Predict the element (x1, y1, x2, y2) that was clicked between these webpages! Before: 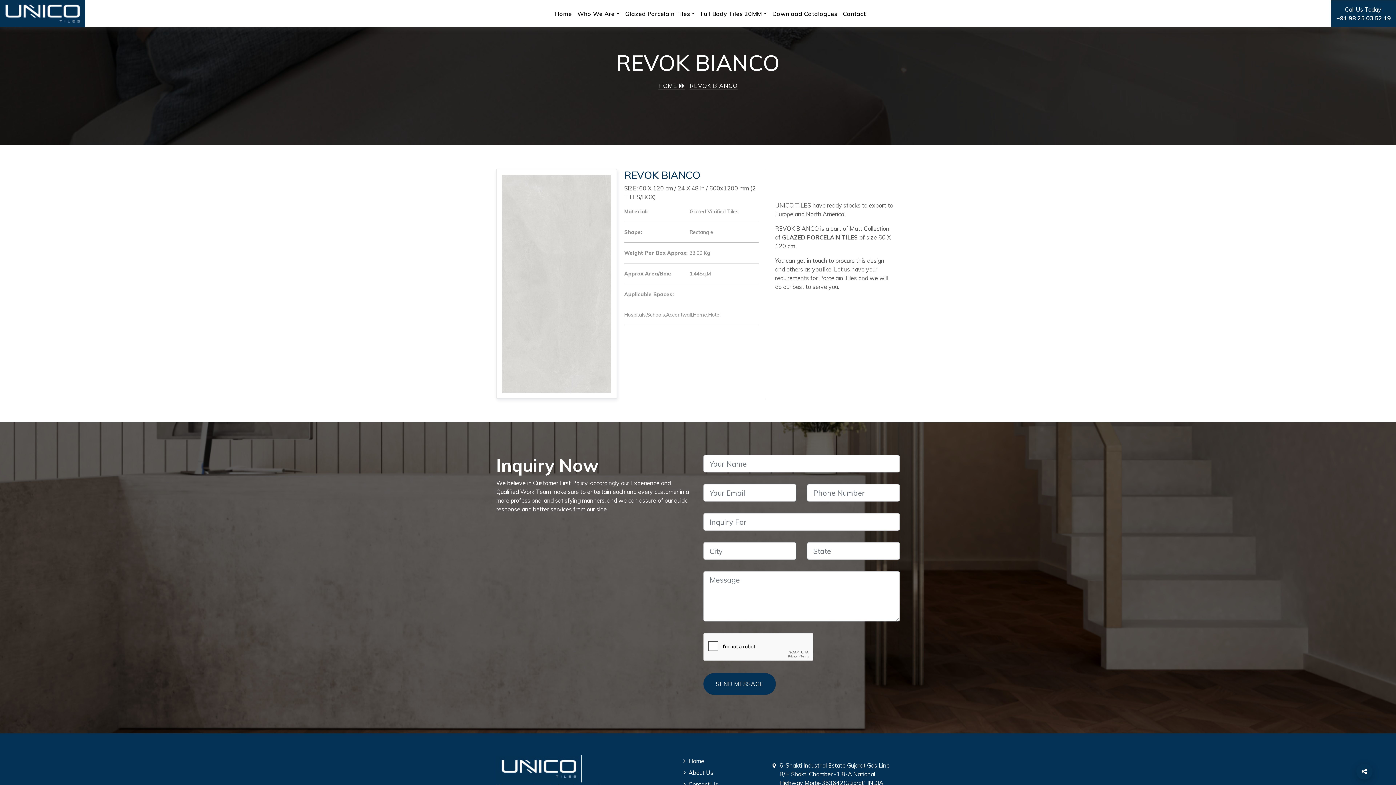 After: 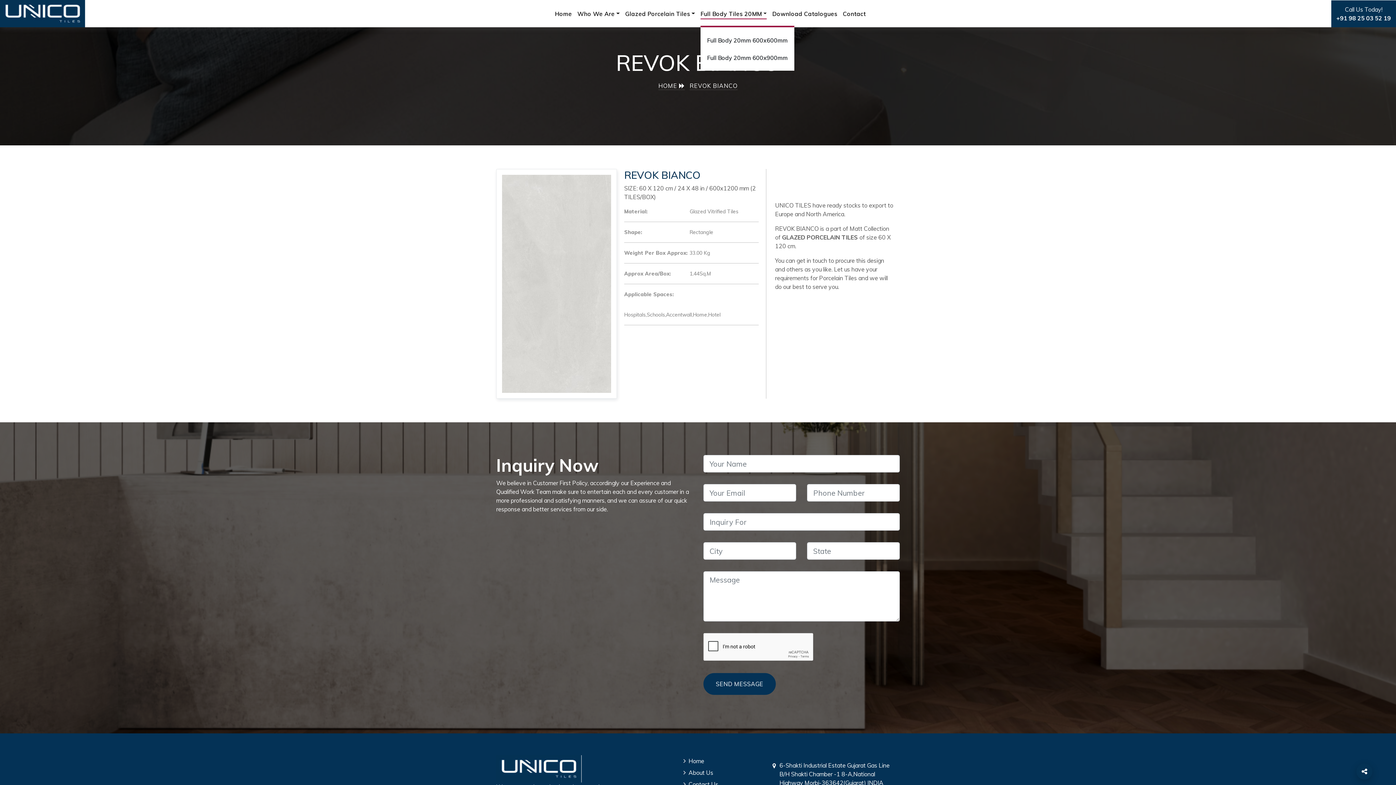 Action: bbox: (700, 6, 766, 20) label: Full Body Tiles 20MM